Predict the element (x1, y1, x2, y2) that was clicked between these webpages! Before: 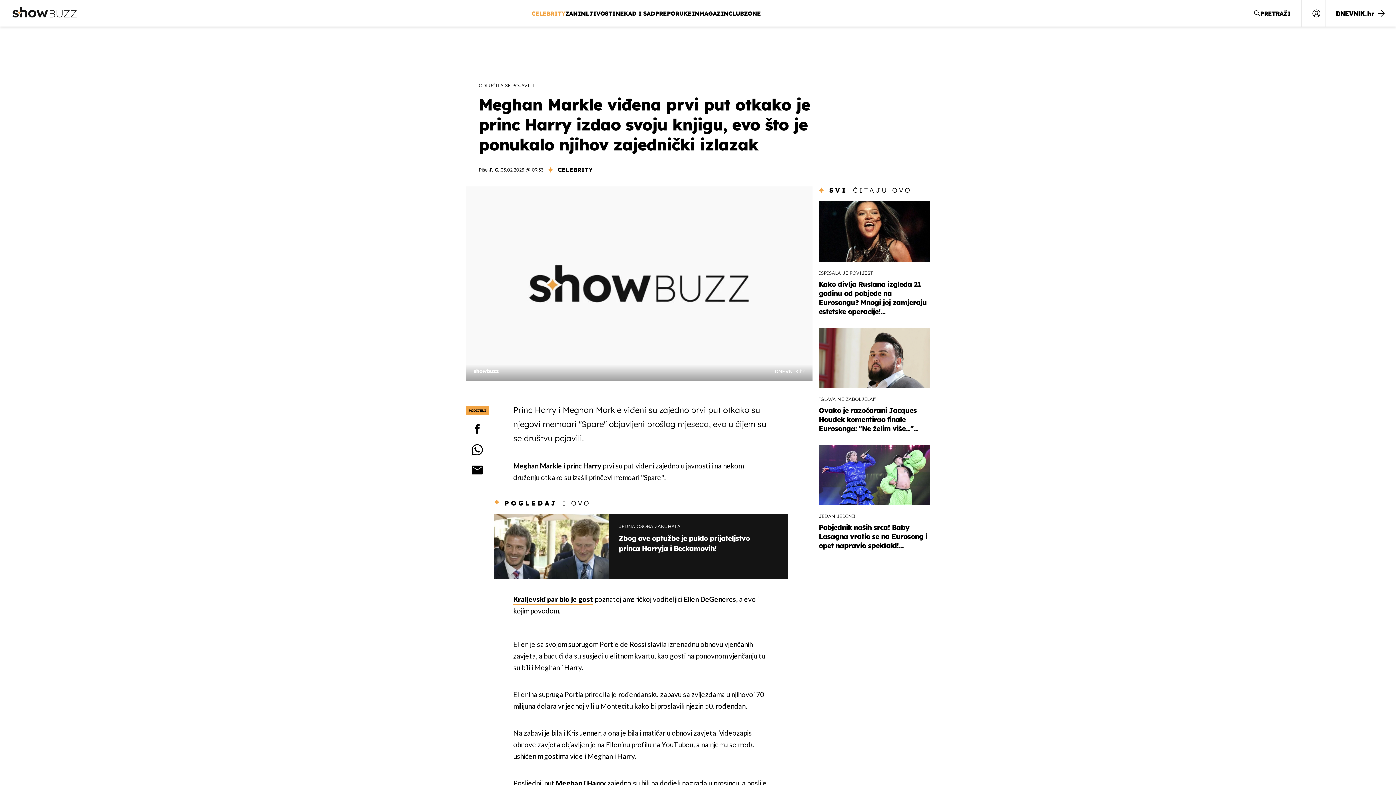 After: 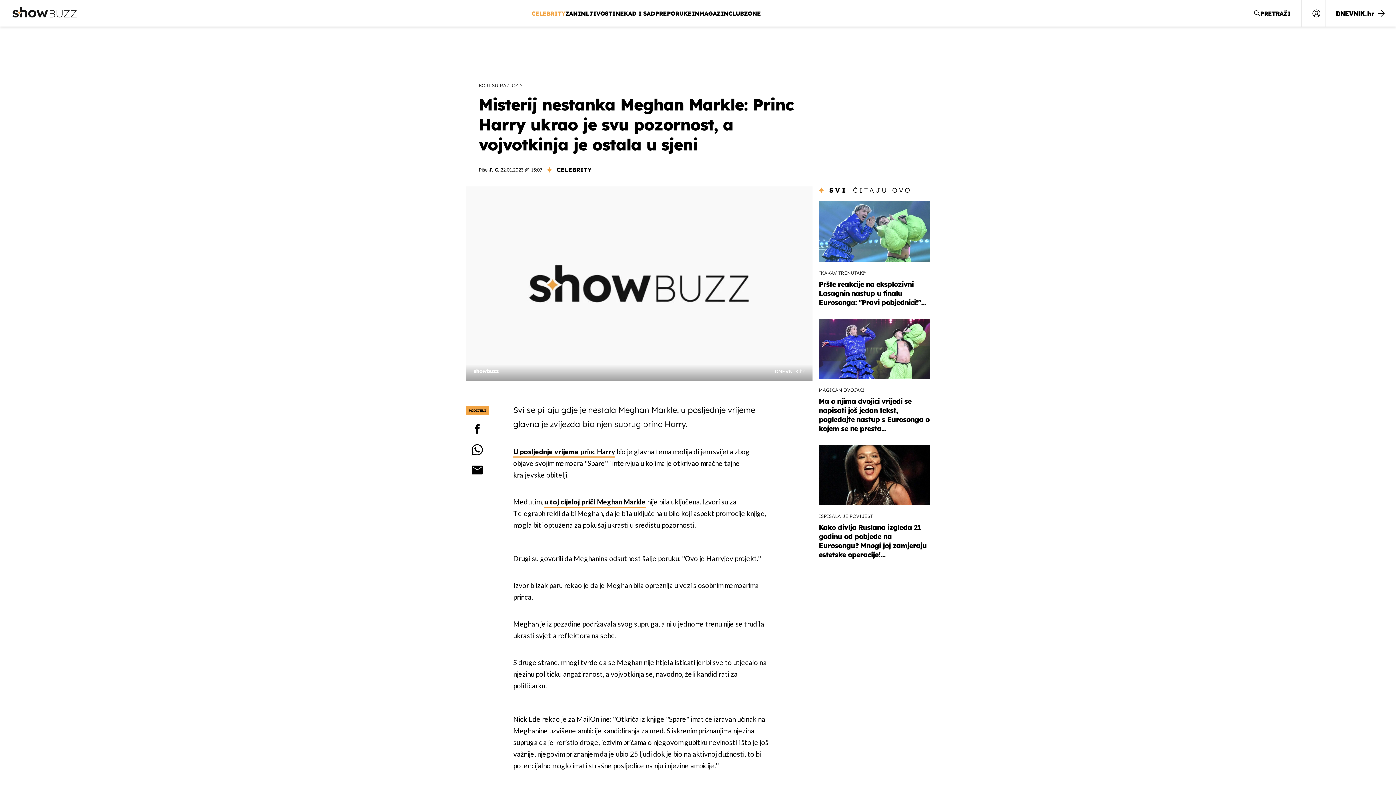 Action: bbox: (556, 779, 606, 789) label: Meghan i Harry